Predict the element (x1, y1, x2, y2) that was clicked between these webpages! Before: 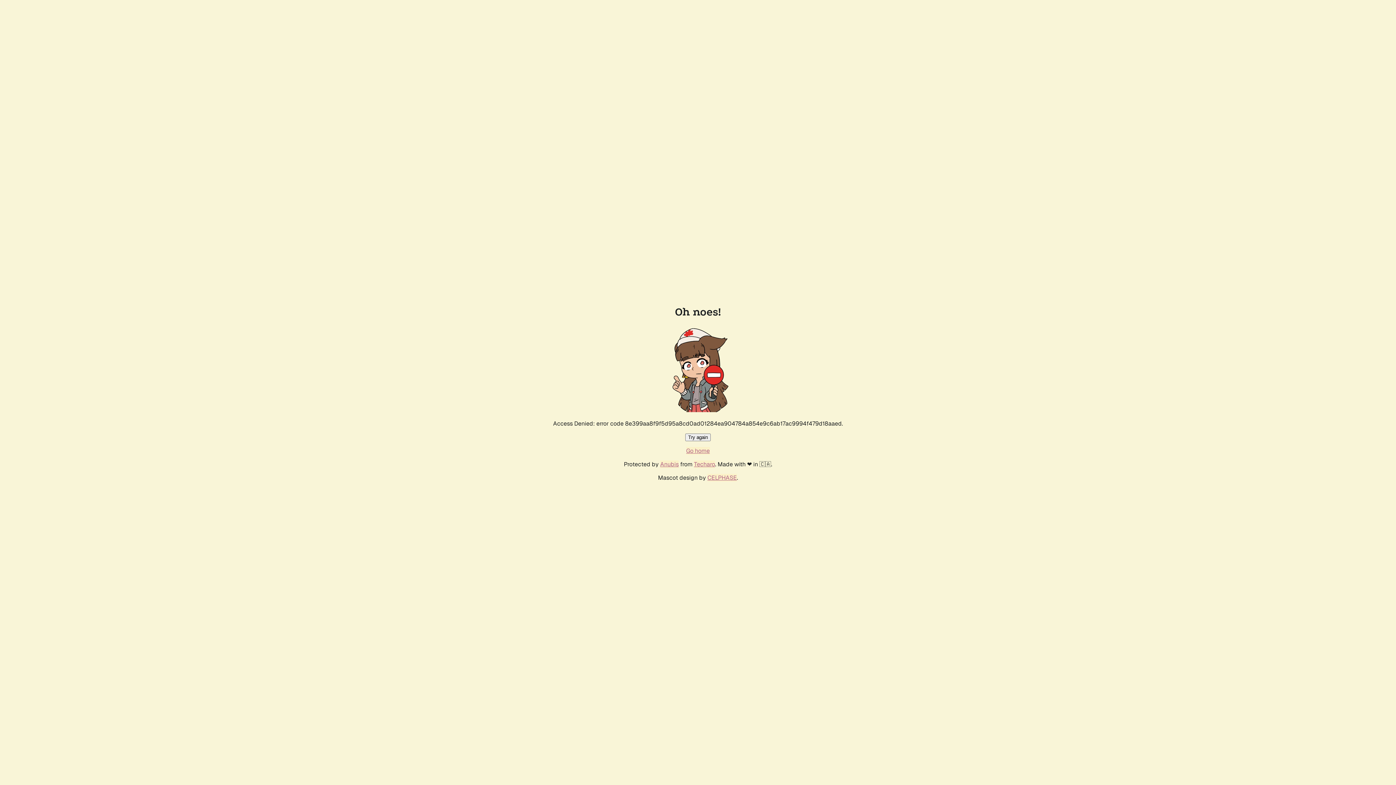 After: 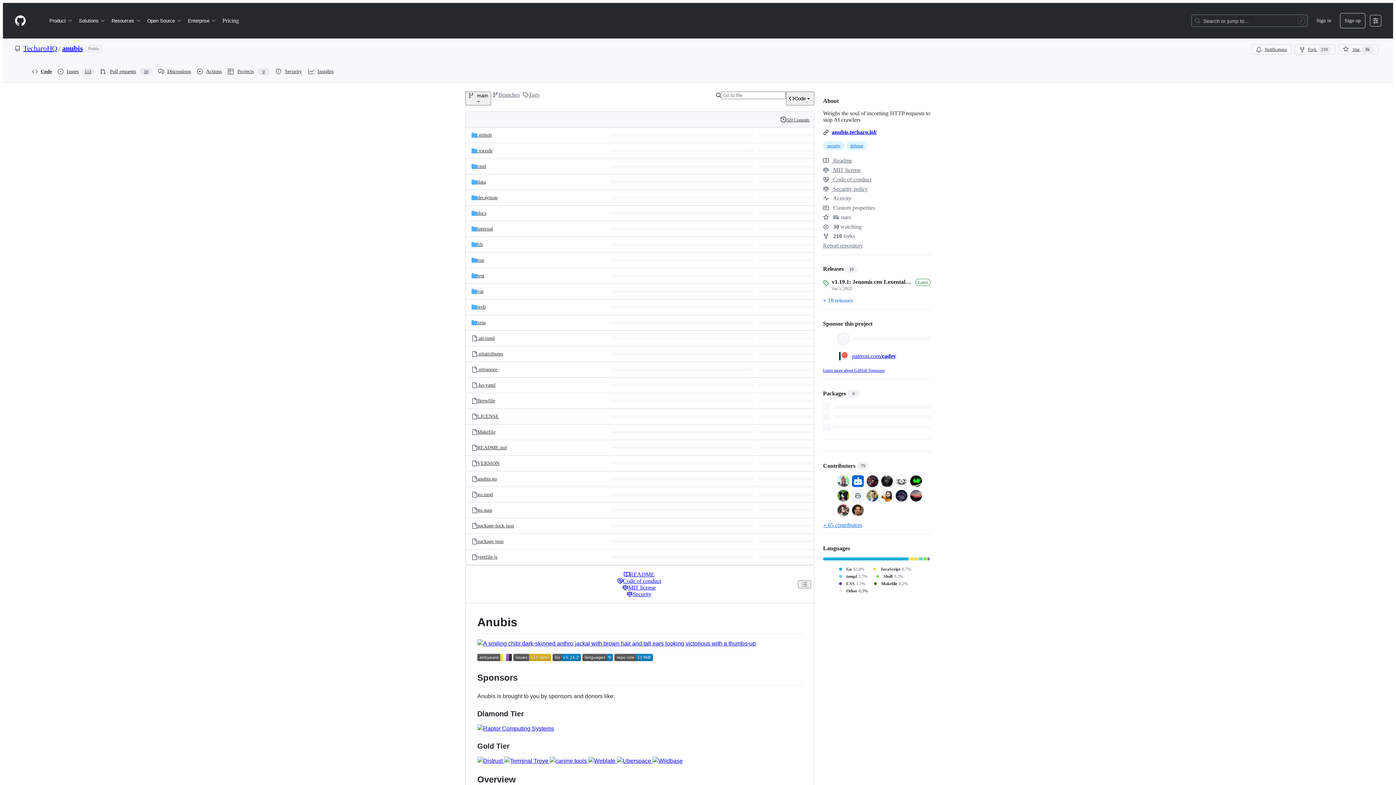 Action: bbox: (660, 460, 678, 468) label: Anubis